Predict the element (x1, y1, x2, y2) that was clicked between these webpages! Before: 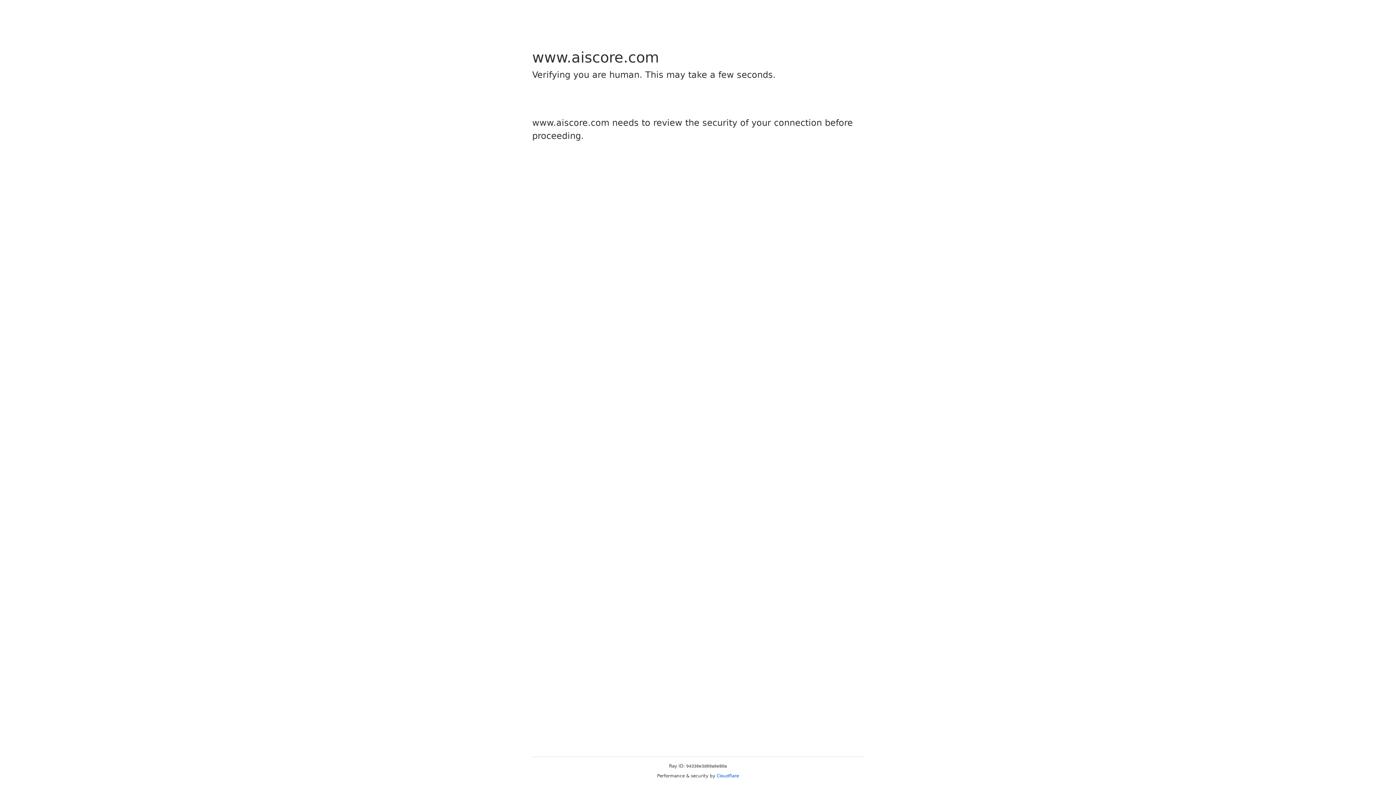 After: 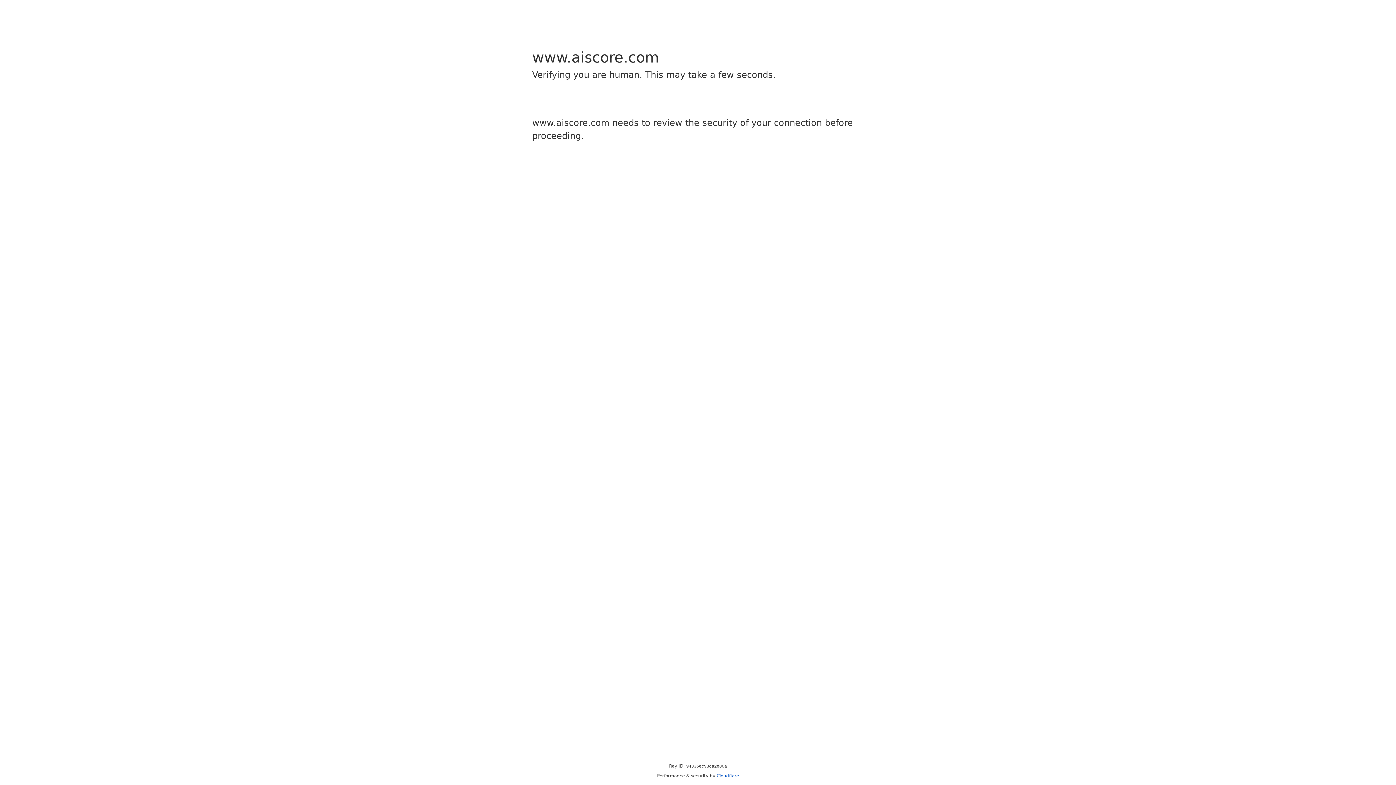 Action: label: Cloudflare bbox: (716, 773, 739, 778)